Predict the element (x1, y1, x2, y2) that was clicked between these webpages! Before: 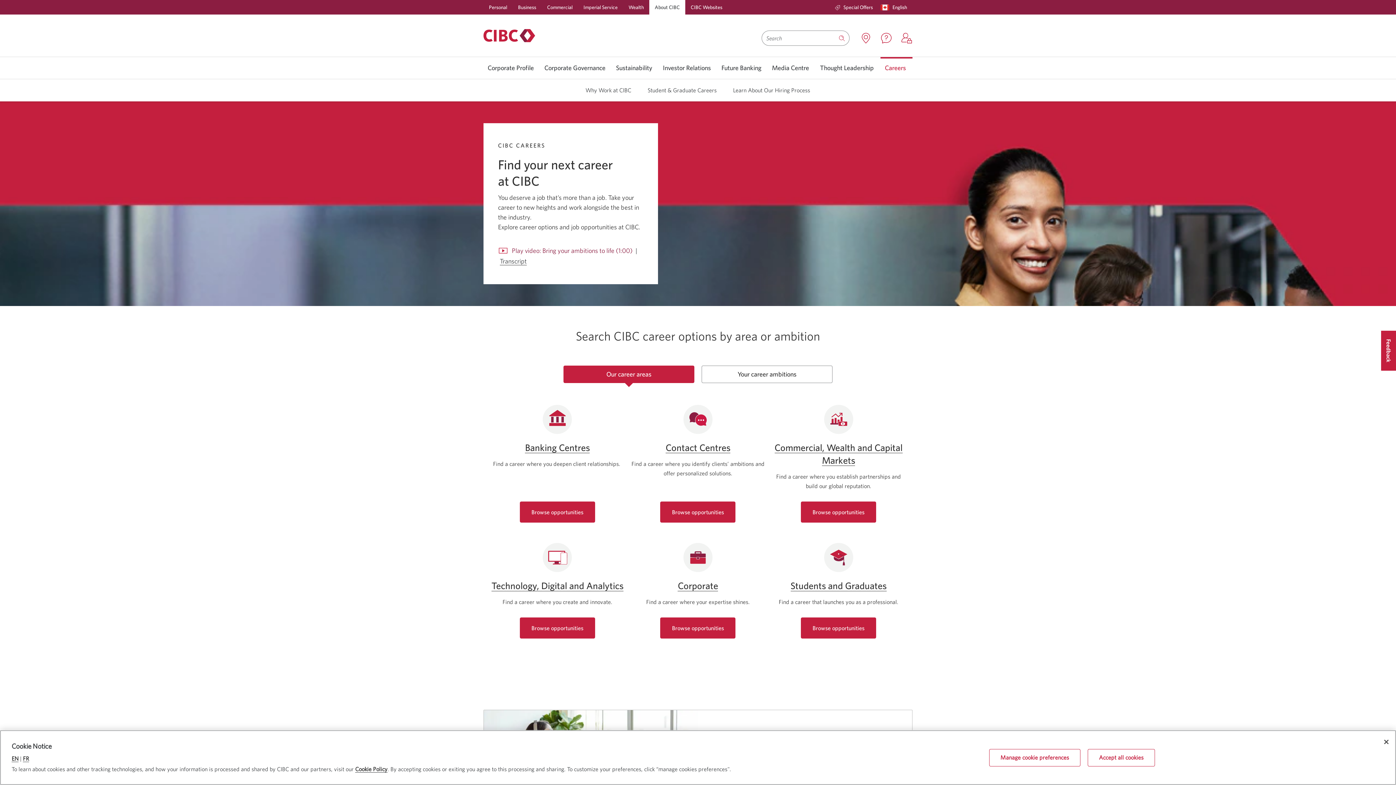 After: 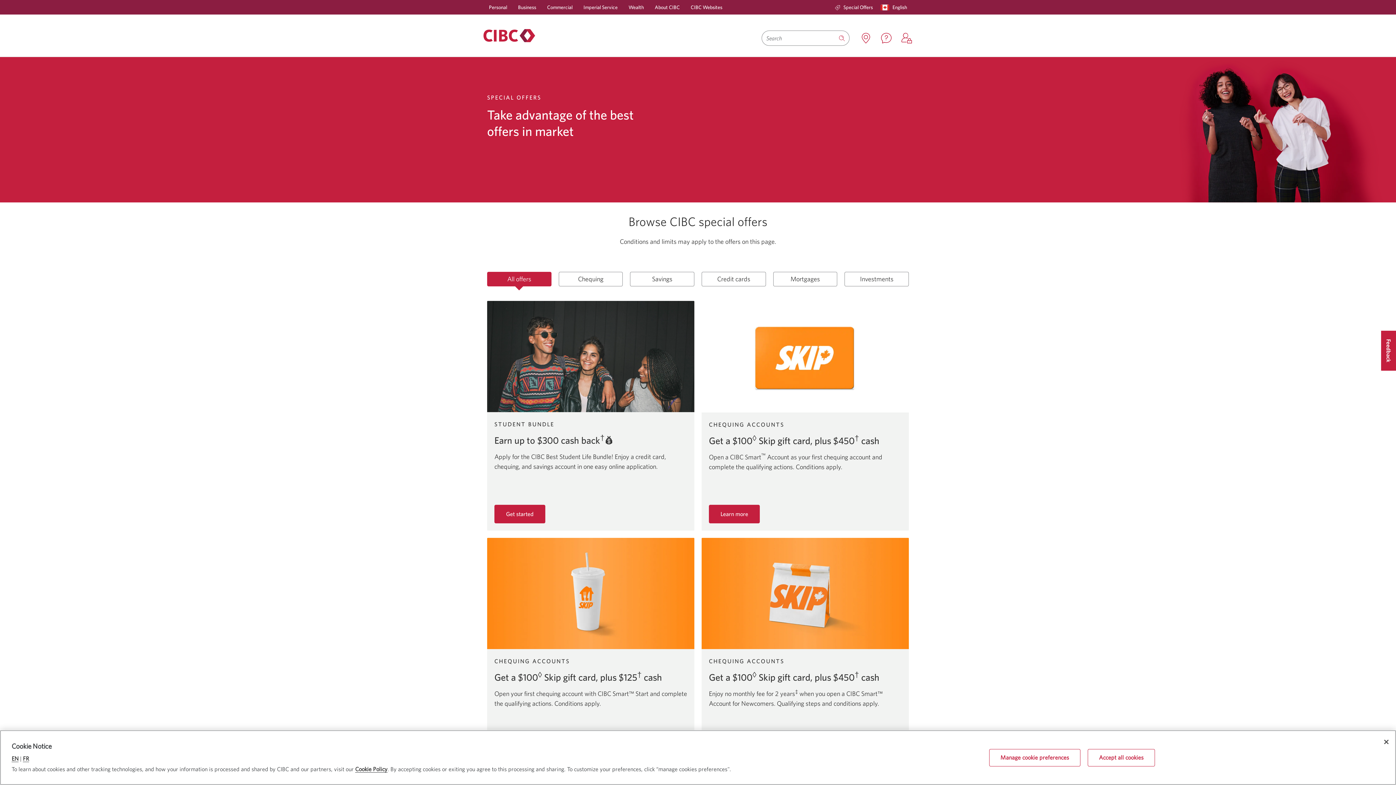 Action: label: Special Offers bbox: (834, 0, 873, 14)